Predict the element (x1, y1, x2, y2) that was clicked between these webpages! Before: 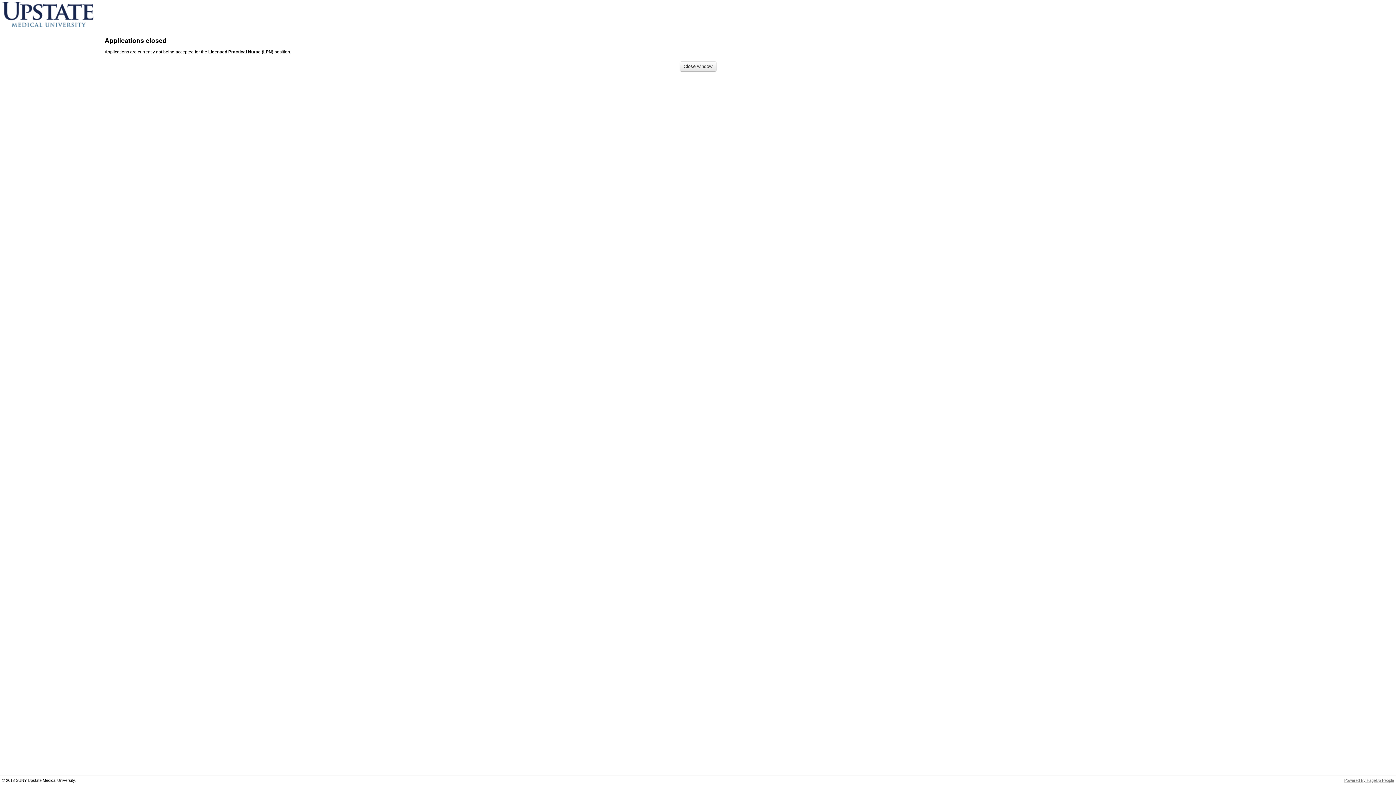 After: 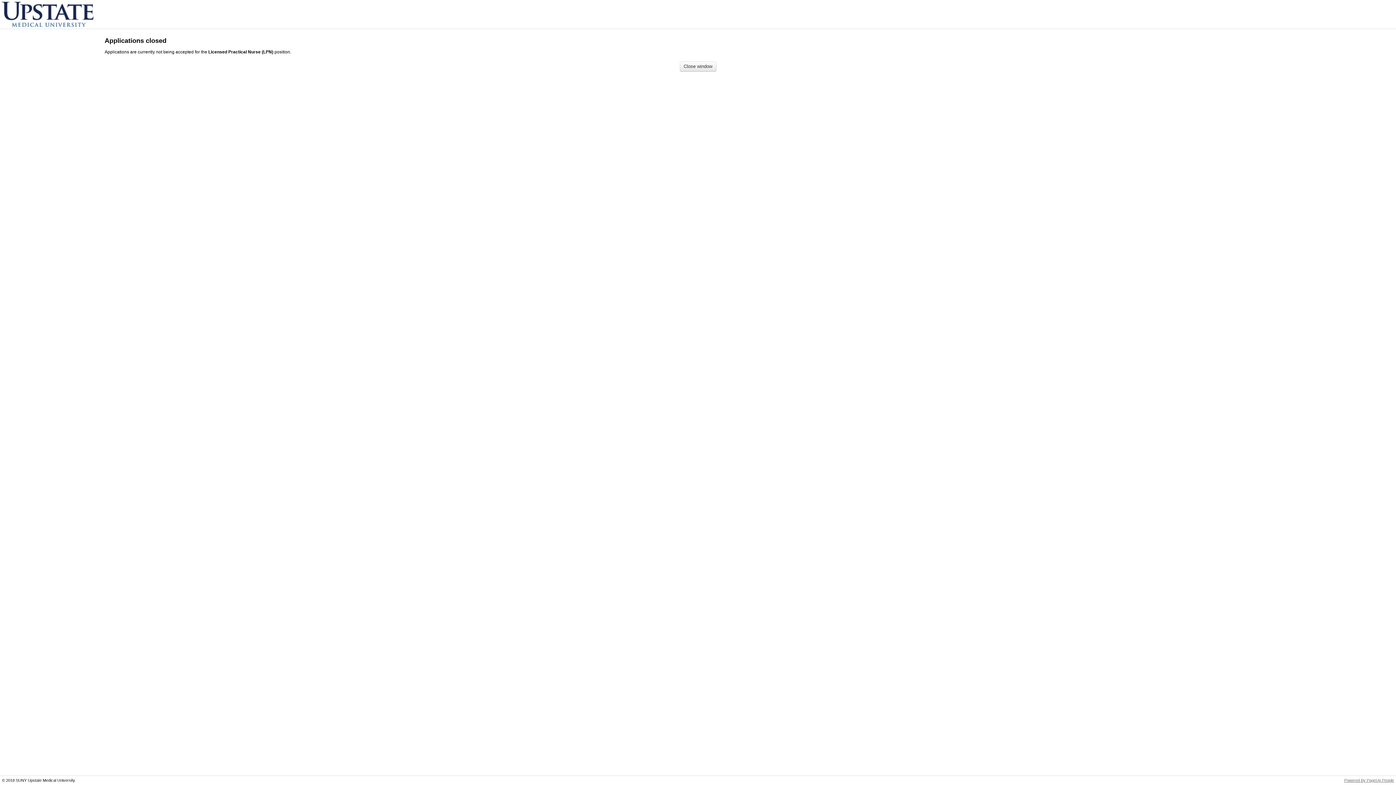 Action: bbox: (1344, 778, 1394, 782) label: Powered By PageUp People